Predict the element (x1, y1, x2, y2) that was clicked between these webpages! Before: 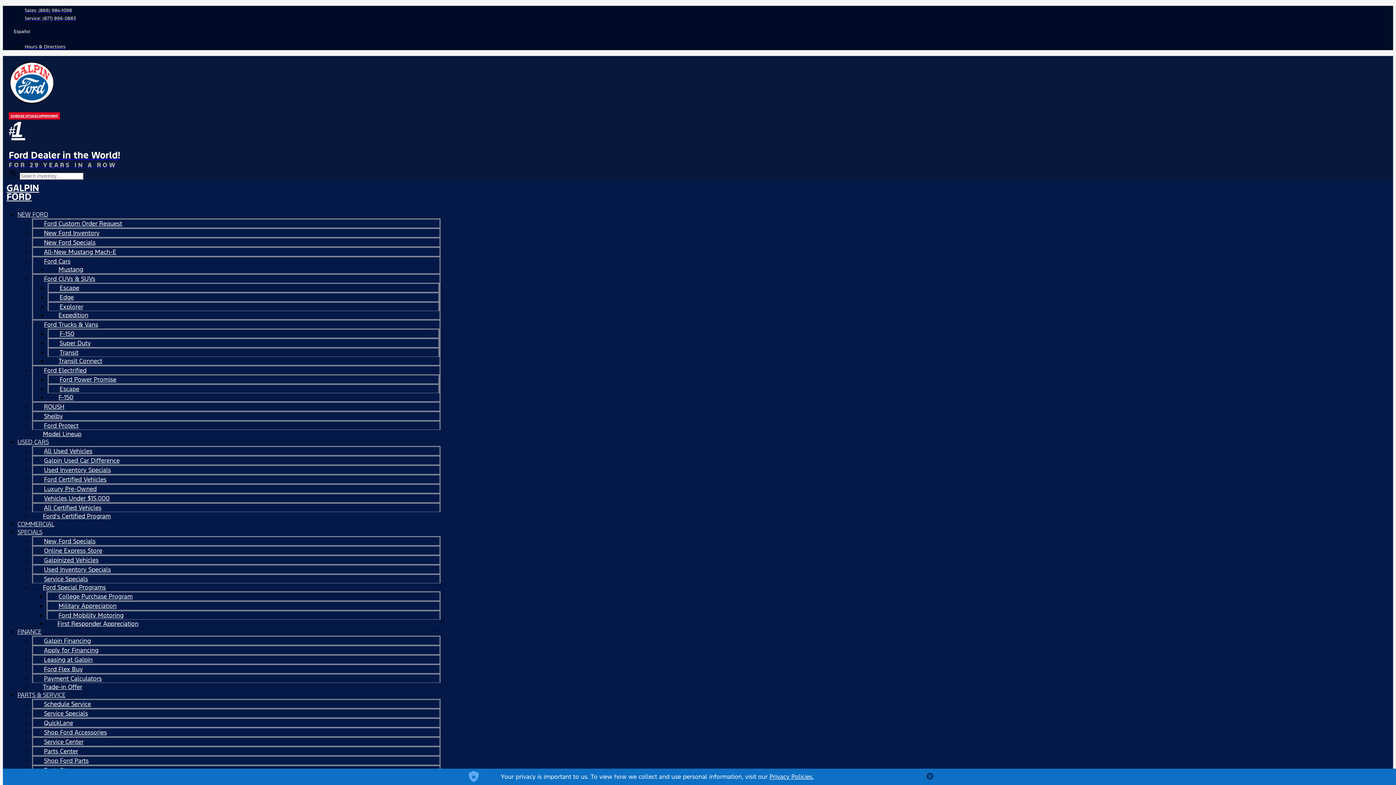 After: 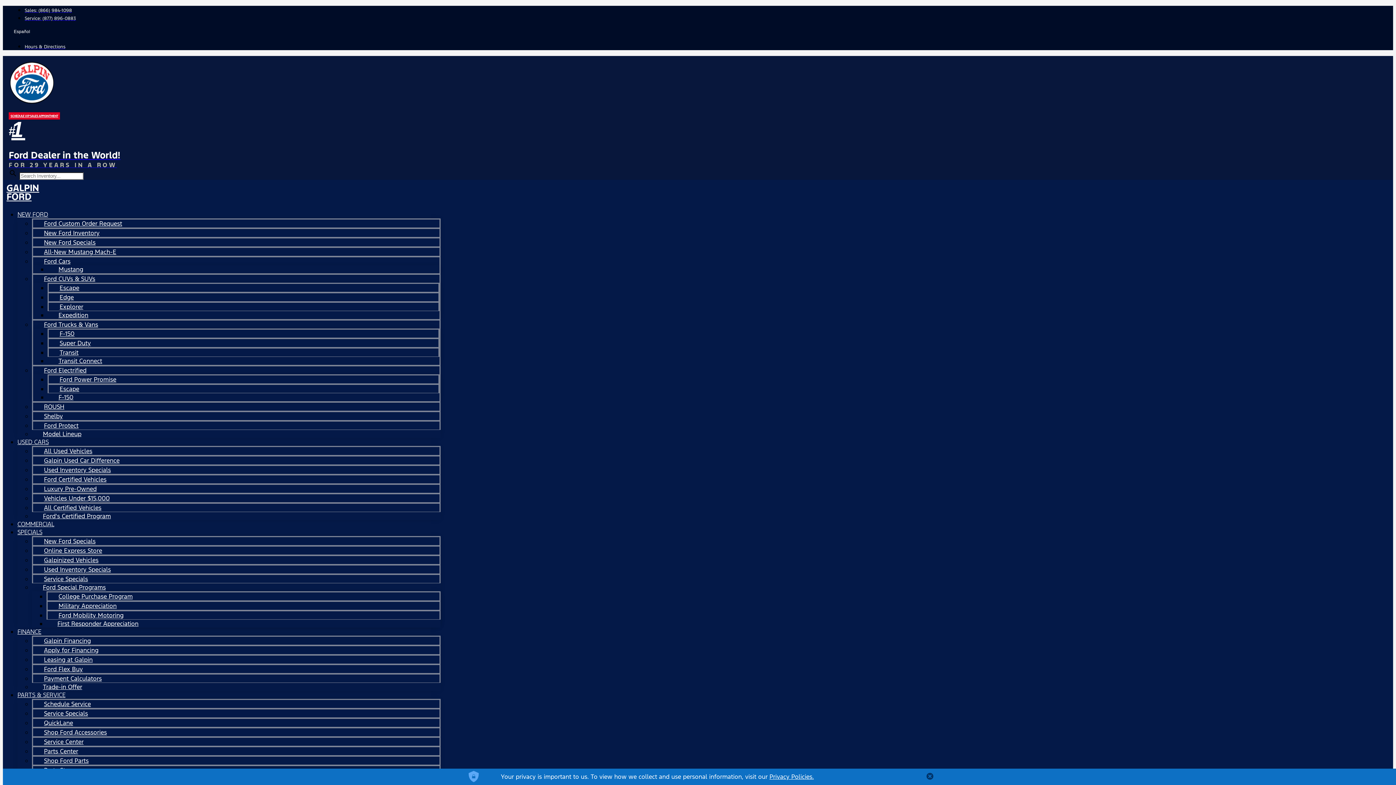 Action: label: Español bbox: (13, 29, 30, 34)